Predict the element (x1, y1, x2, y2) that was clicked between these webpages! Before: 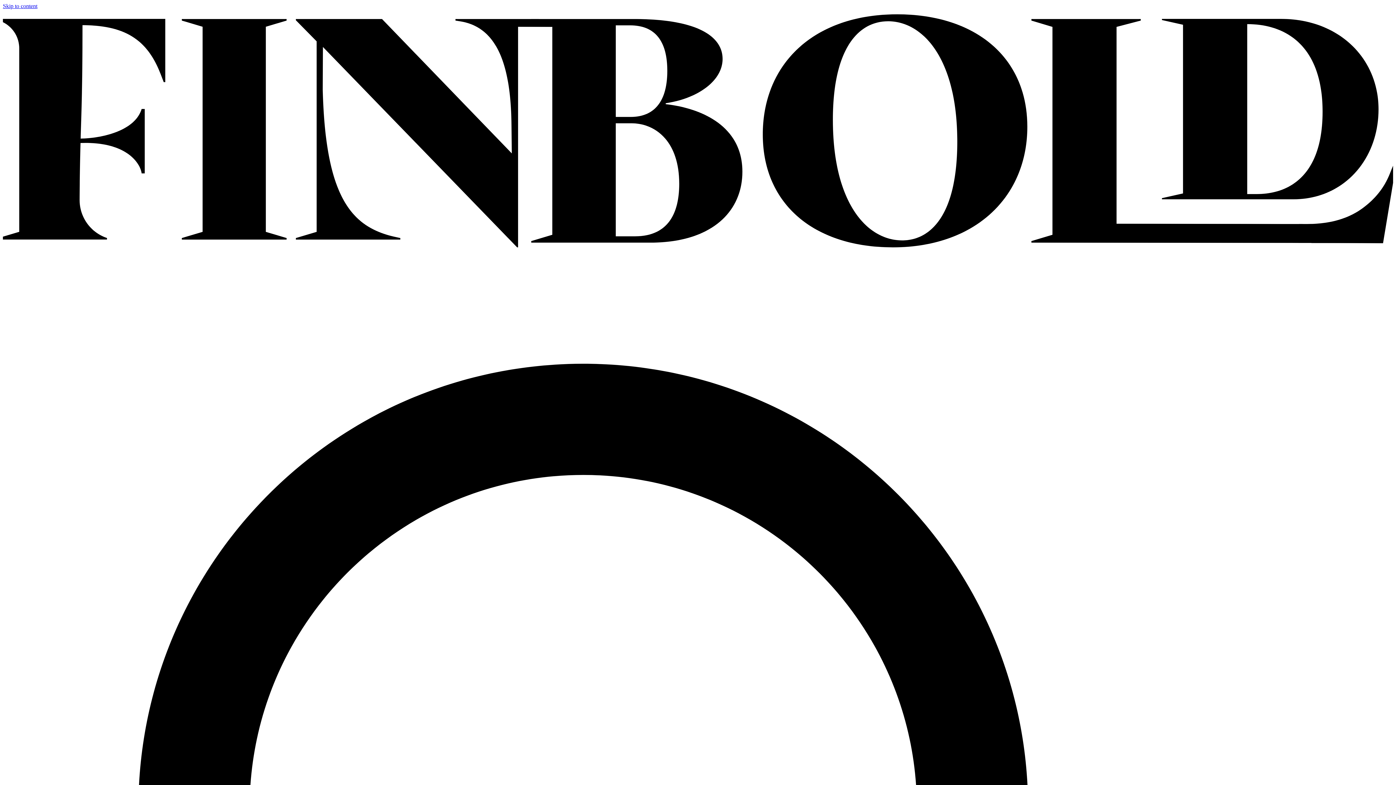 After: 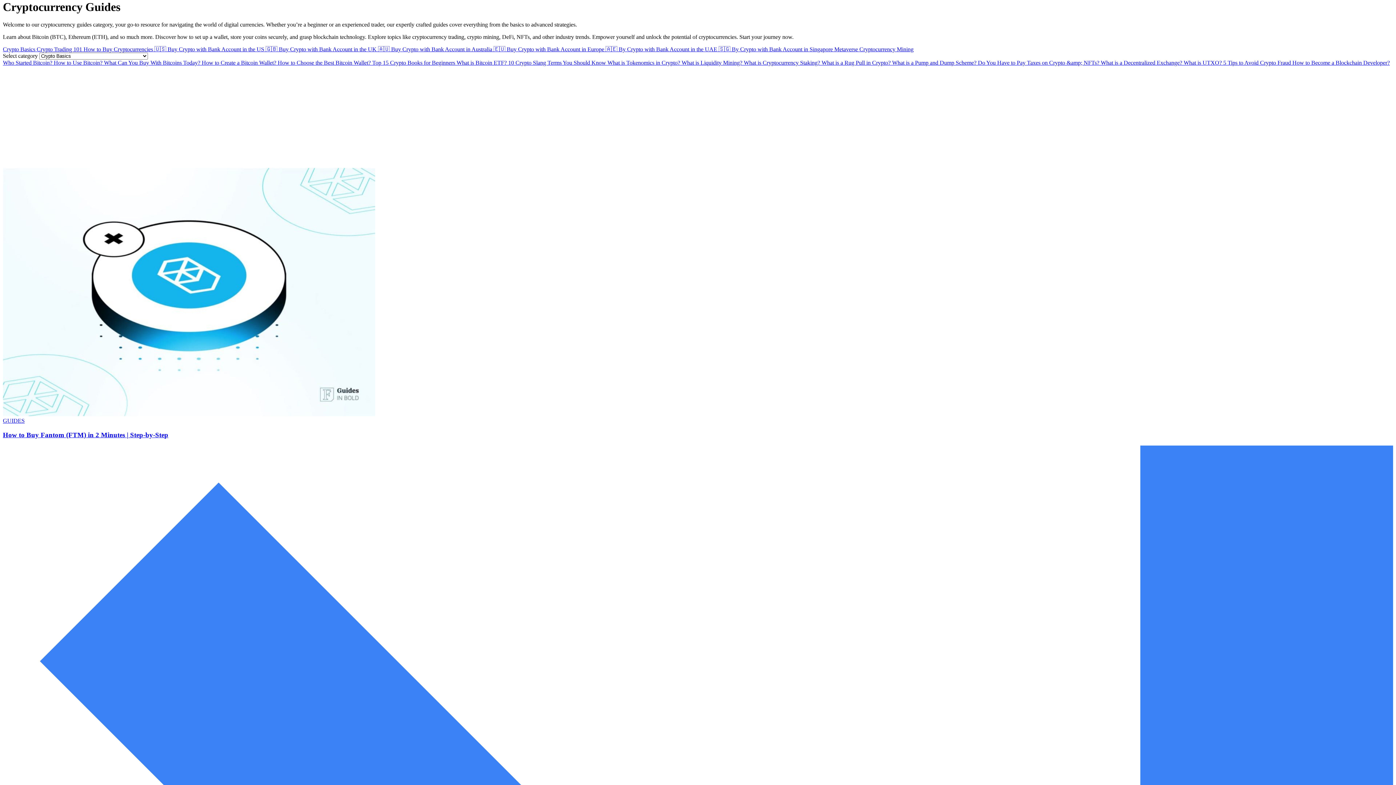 Action: label: Skip to content bbox: (2, 2, 37, 9)